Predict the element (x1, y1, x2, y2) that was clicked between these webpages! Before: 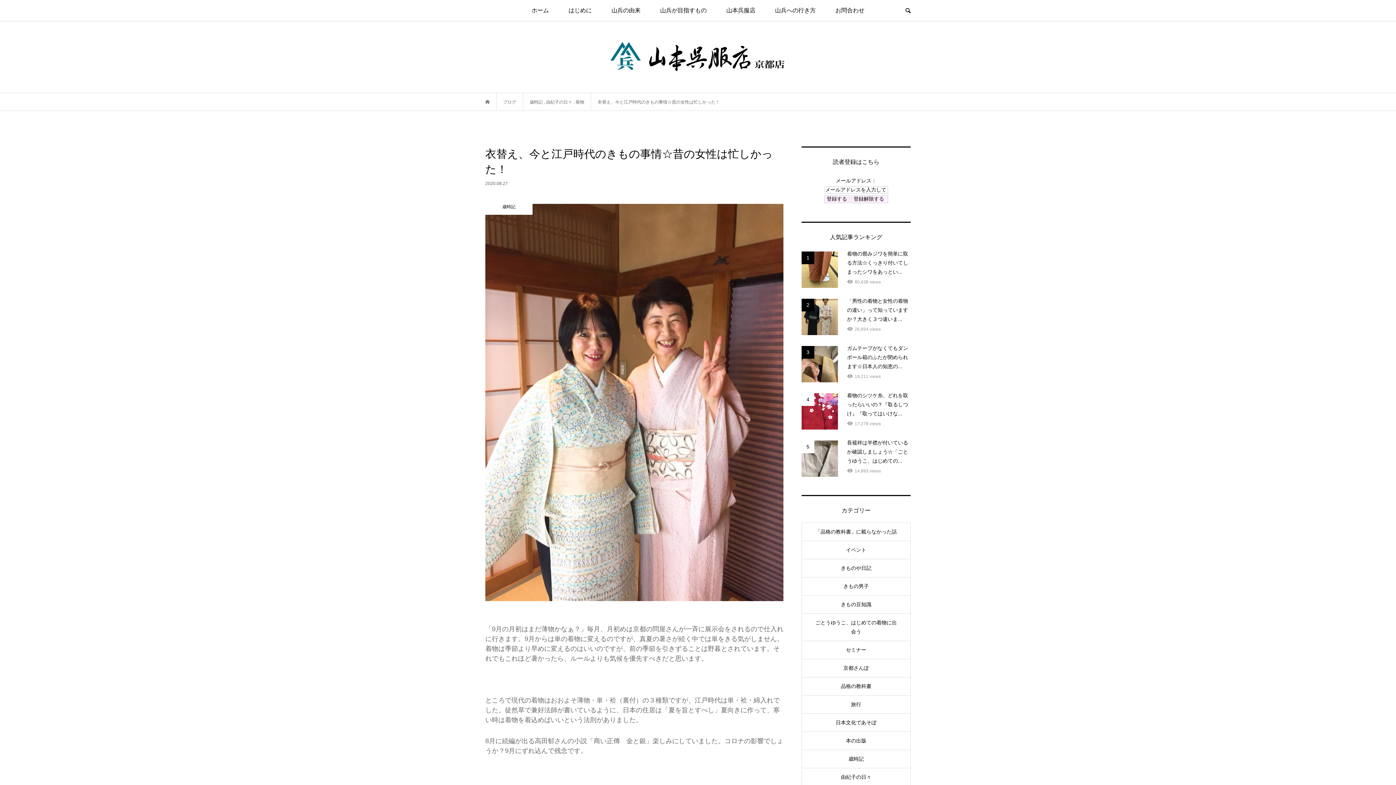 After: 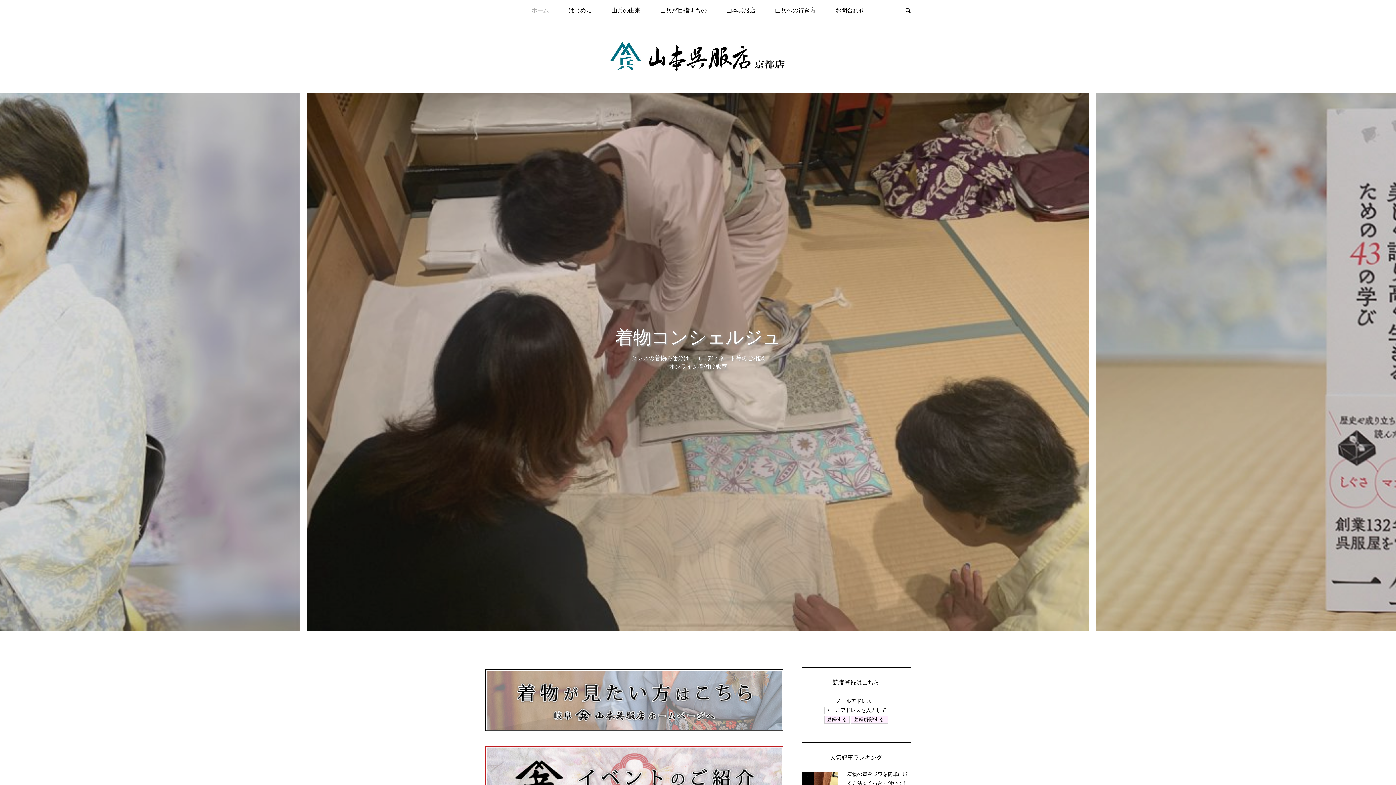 Action: bbox: (503, 99, 517, 104) label: ブログ 